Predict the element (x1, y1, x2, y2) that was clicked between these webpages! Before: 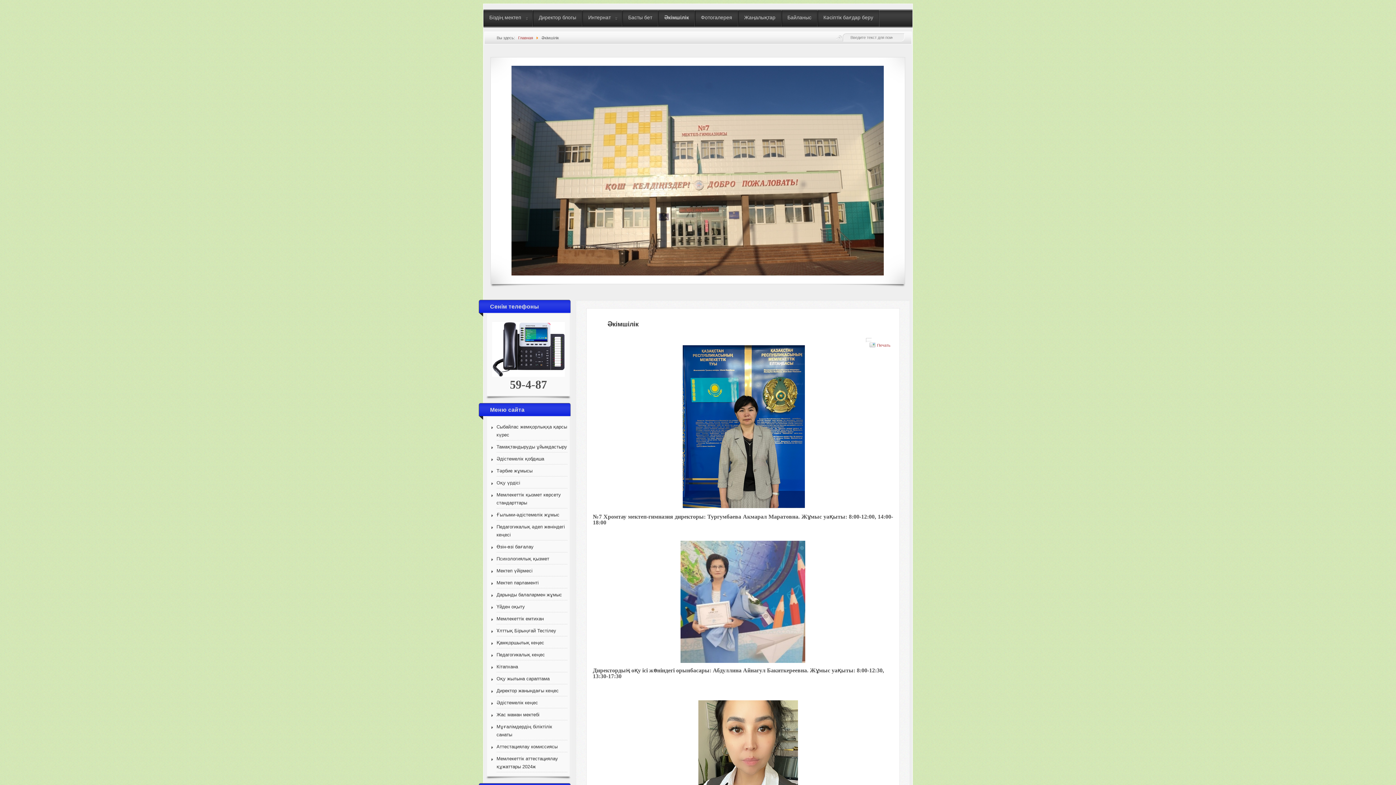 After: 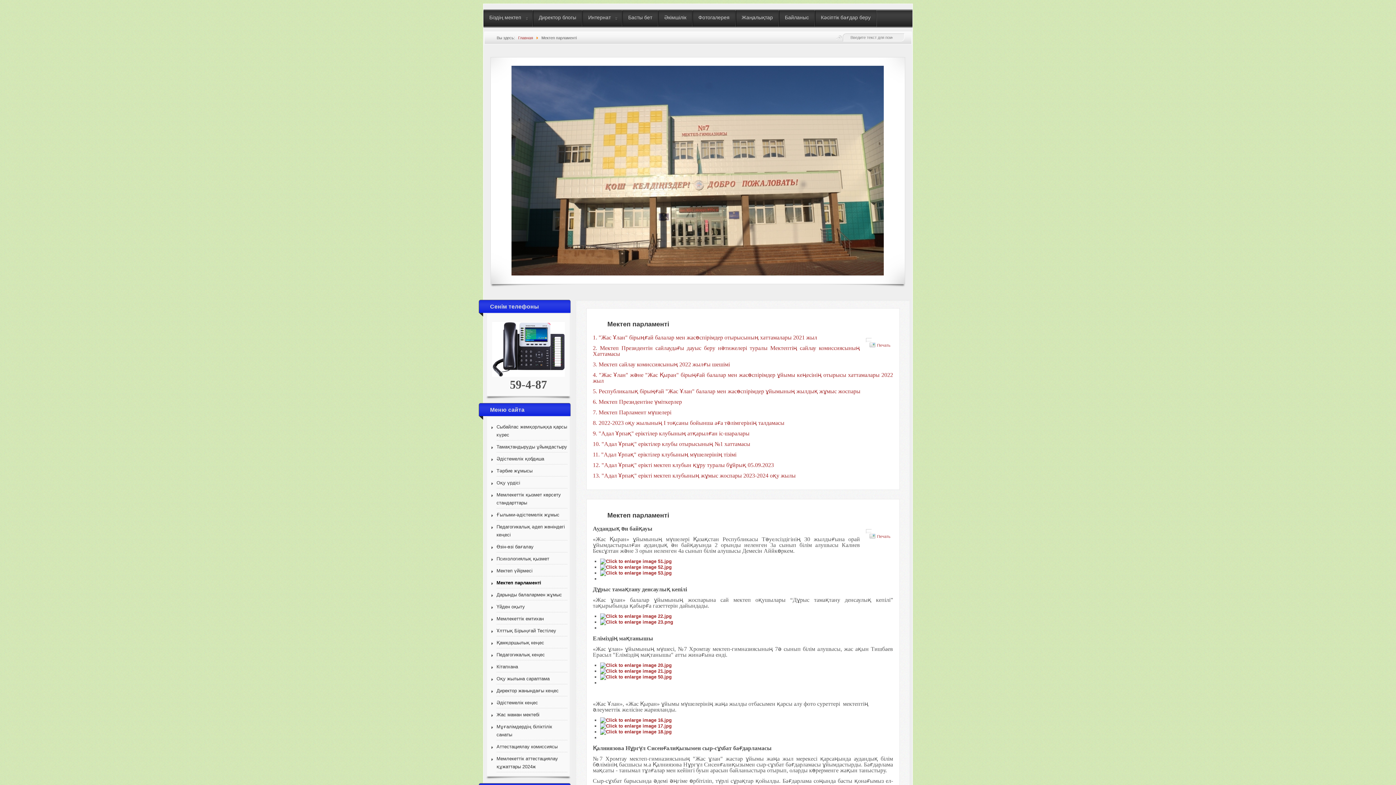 Action: bbox: (496, 578, 567, 588) label: Мектеп парламенті